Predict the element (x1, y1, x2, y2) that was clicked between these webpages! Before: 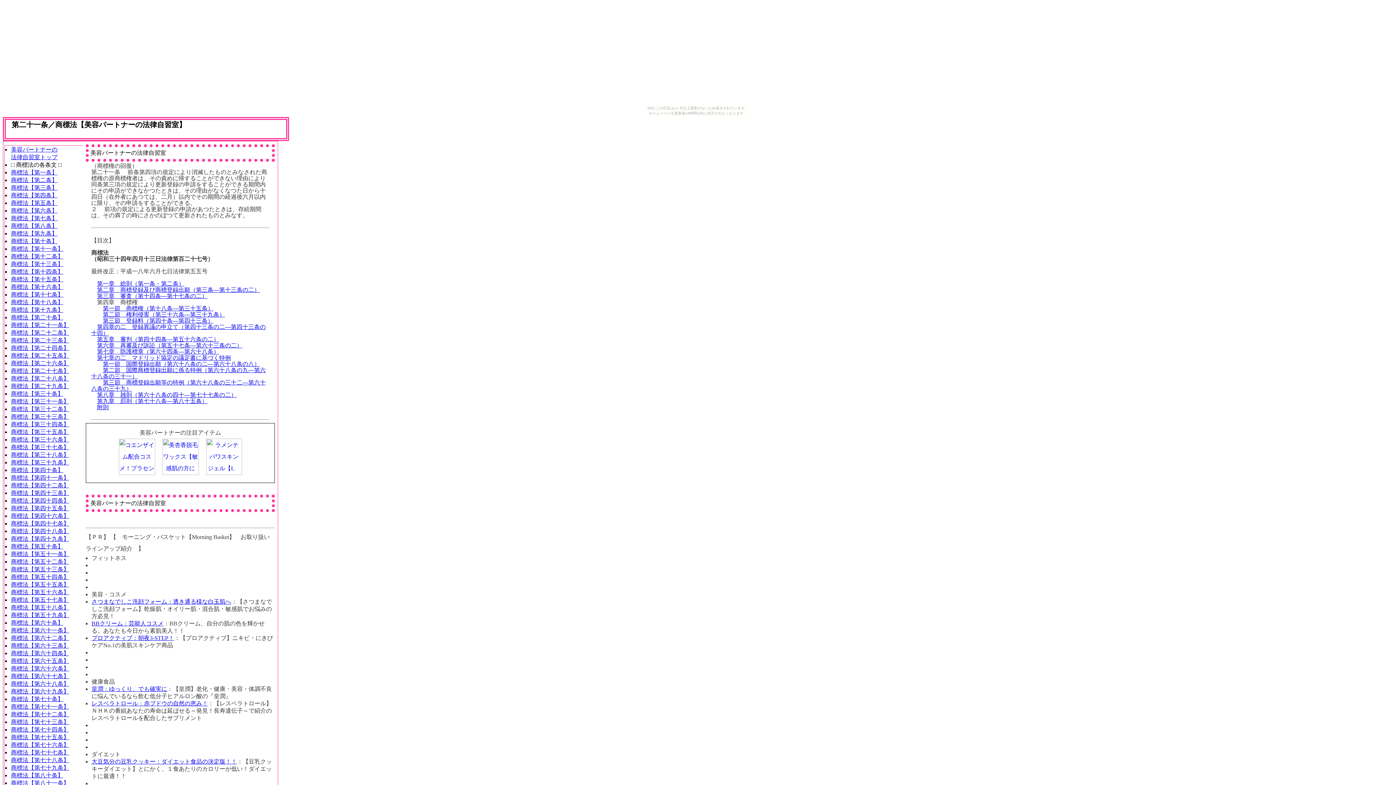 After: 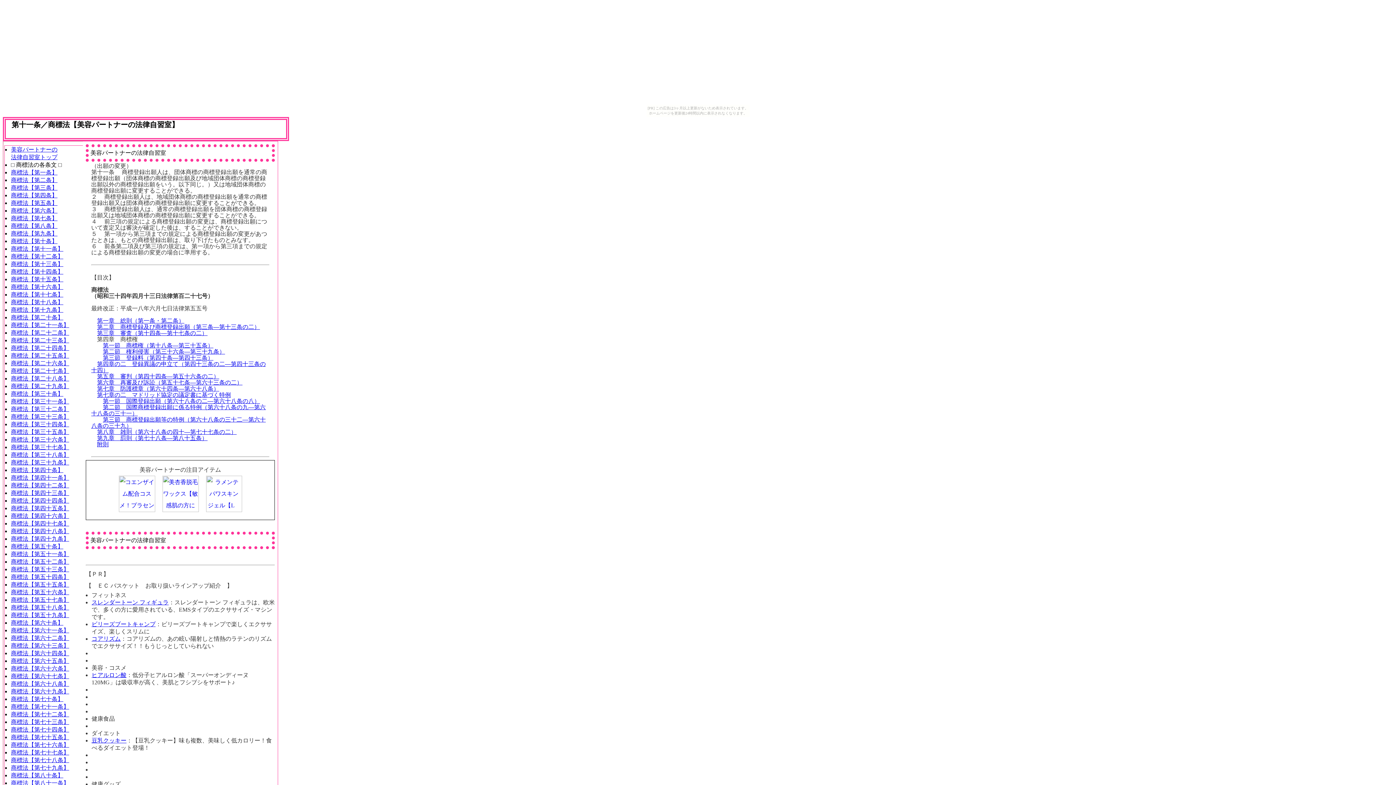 Action: label: 商標法【第十一条】 bbox: (10, 245, 63, 252)